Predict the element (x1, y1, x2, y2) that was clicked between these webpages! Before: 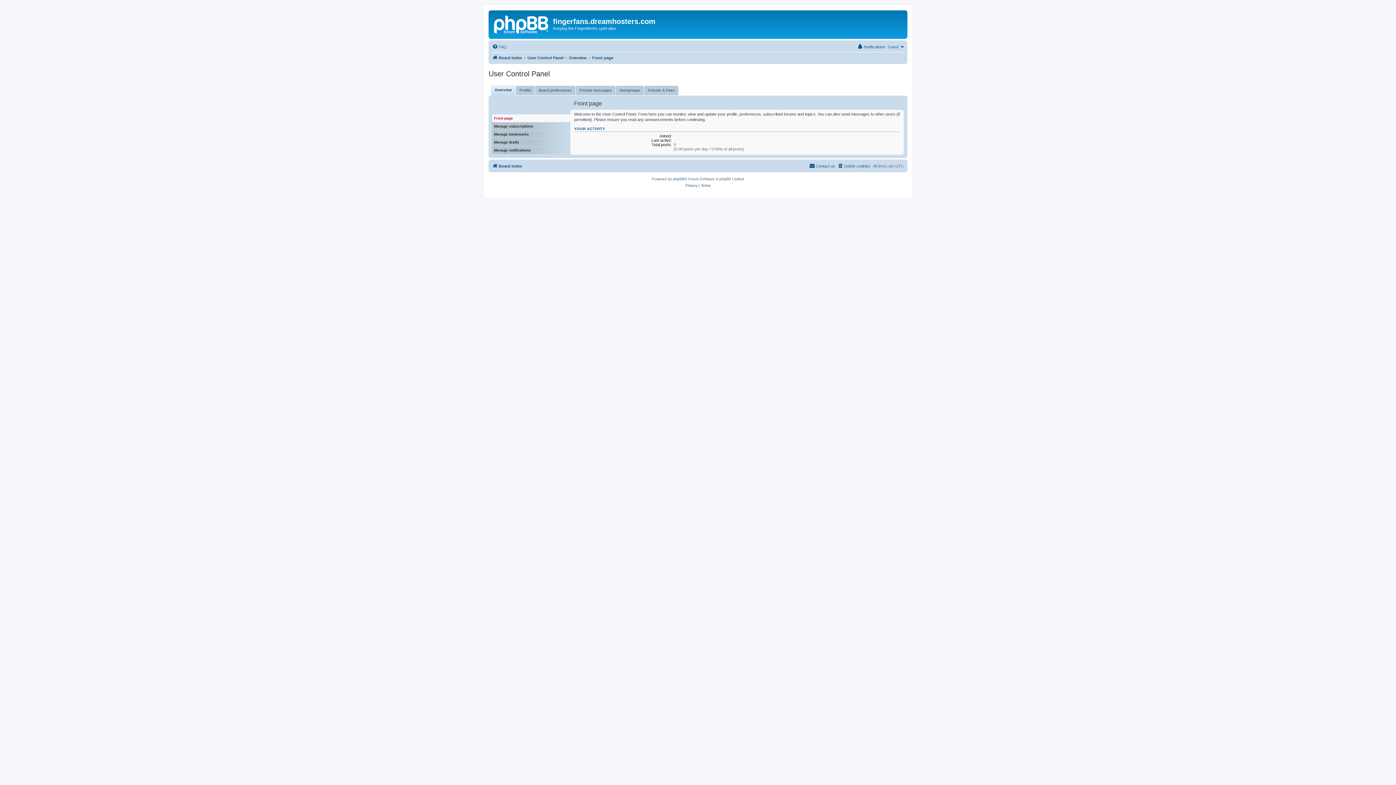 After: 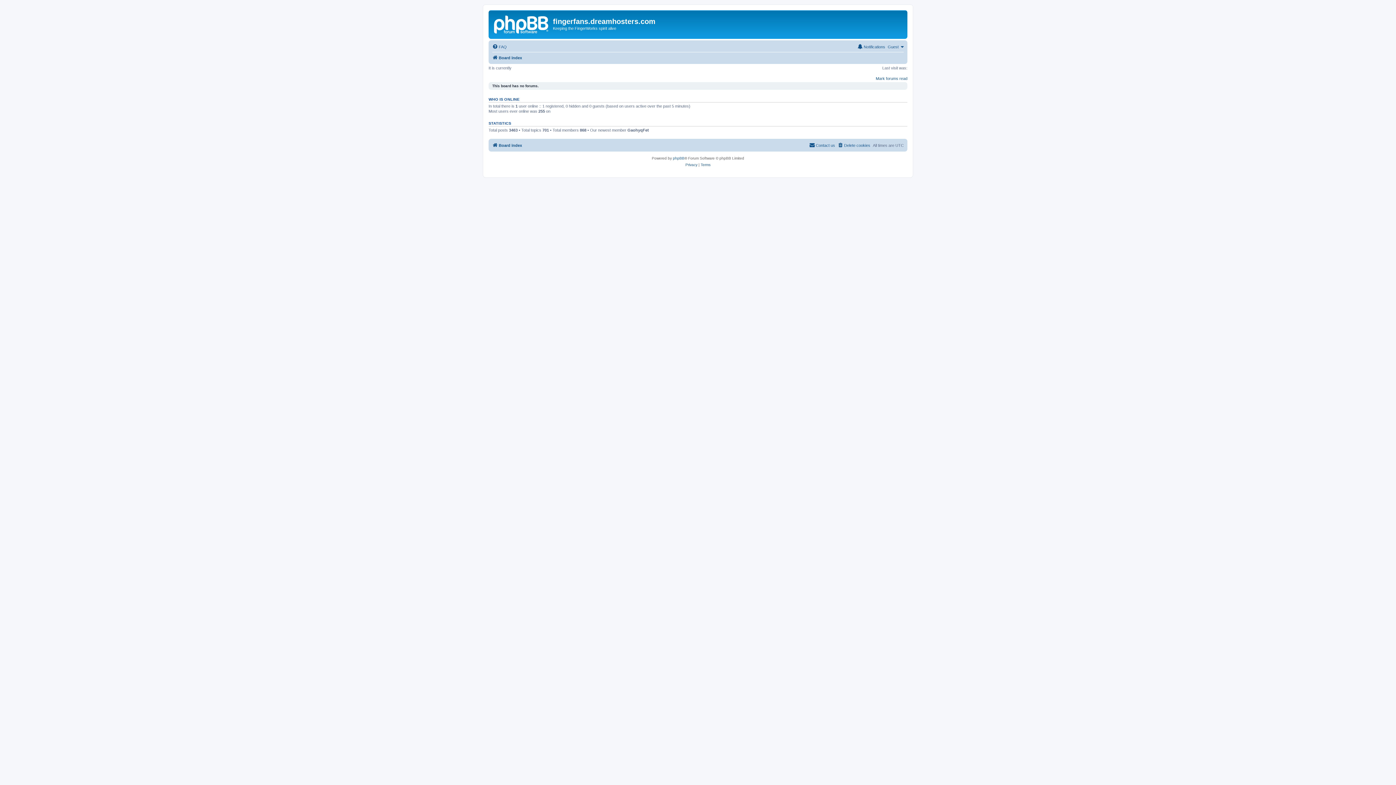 Action: label: Board index bbox: (492, 161, 522, 170)